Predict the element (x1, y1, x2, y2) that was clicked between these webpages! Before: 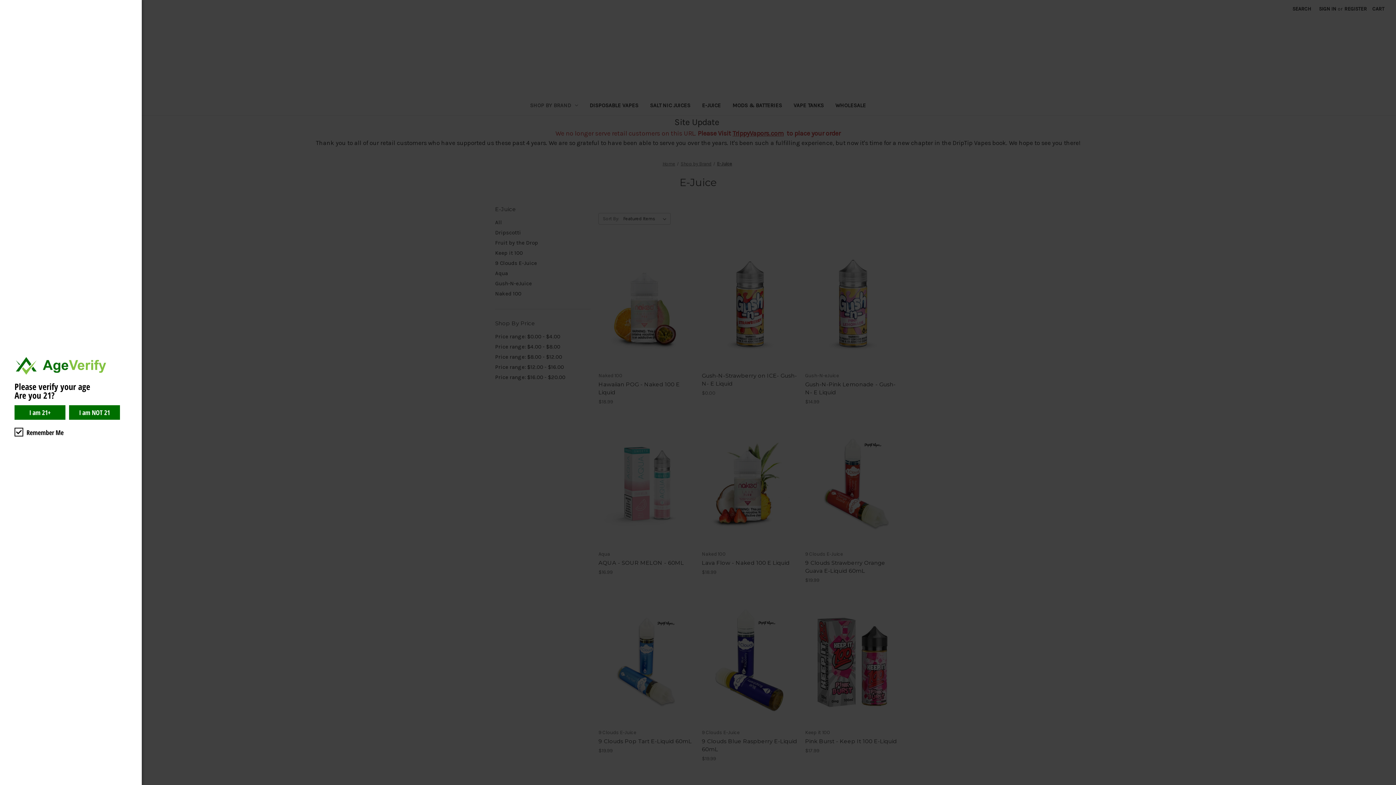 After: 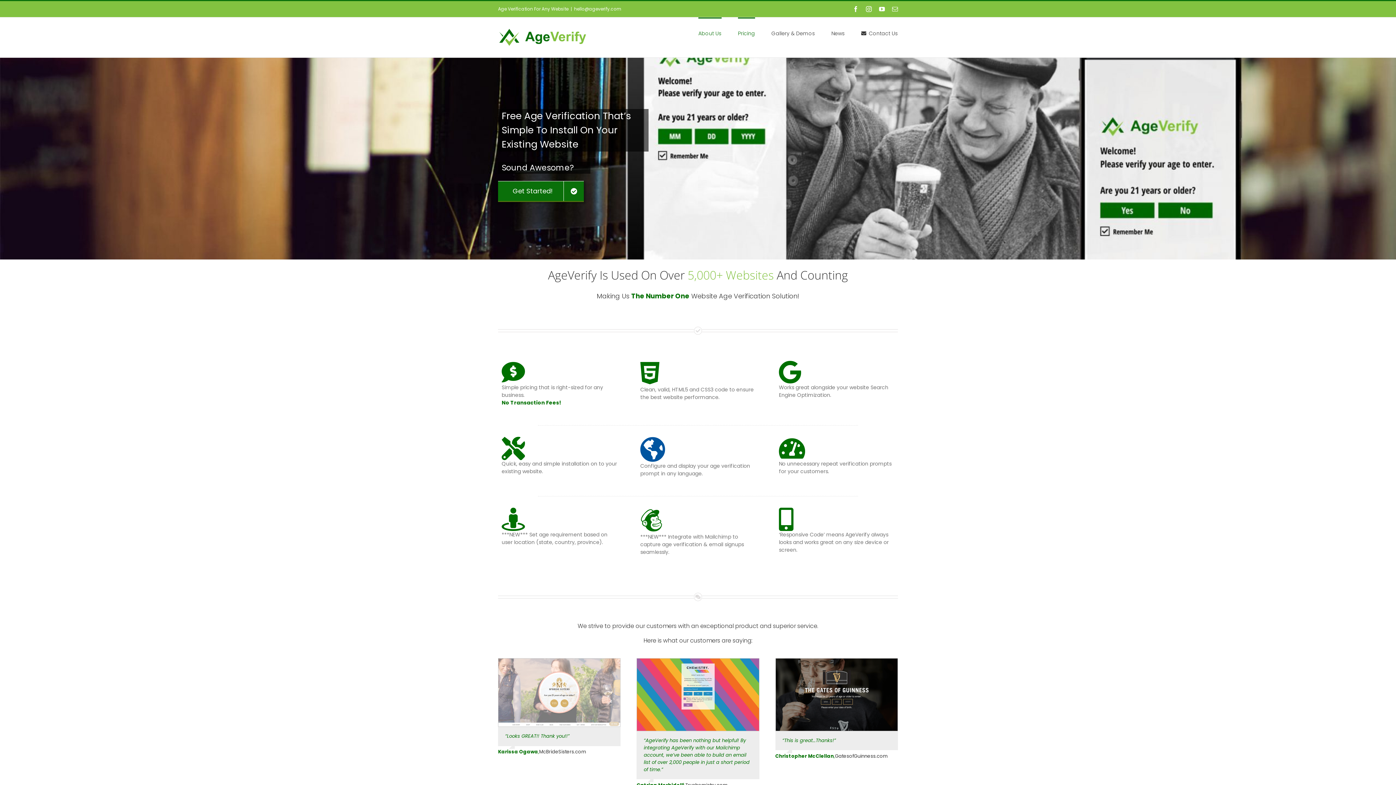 Action: bbox: (1385, 781, 1389, 785) label: 



Website age verification by AgeVerify.com